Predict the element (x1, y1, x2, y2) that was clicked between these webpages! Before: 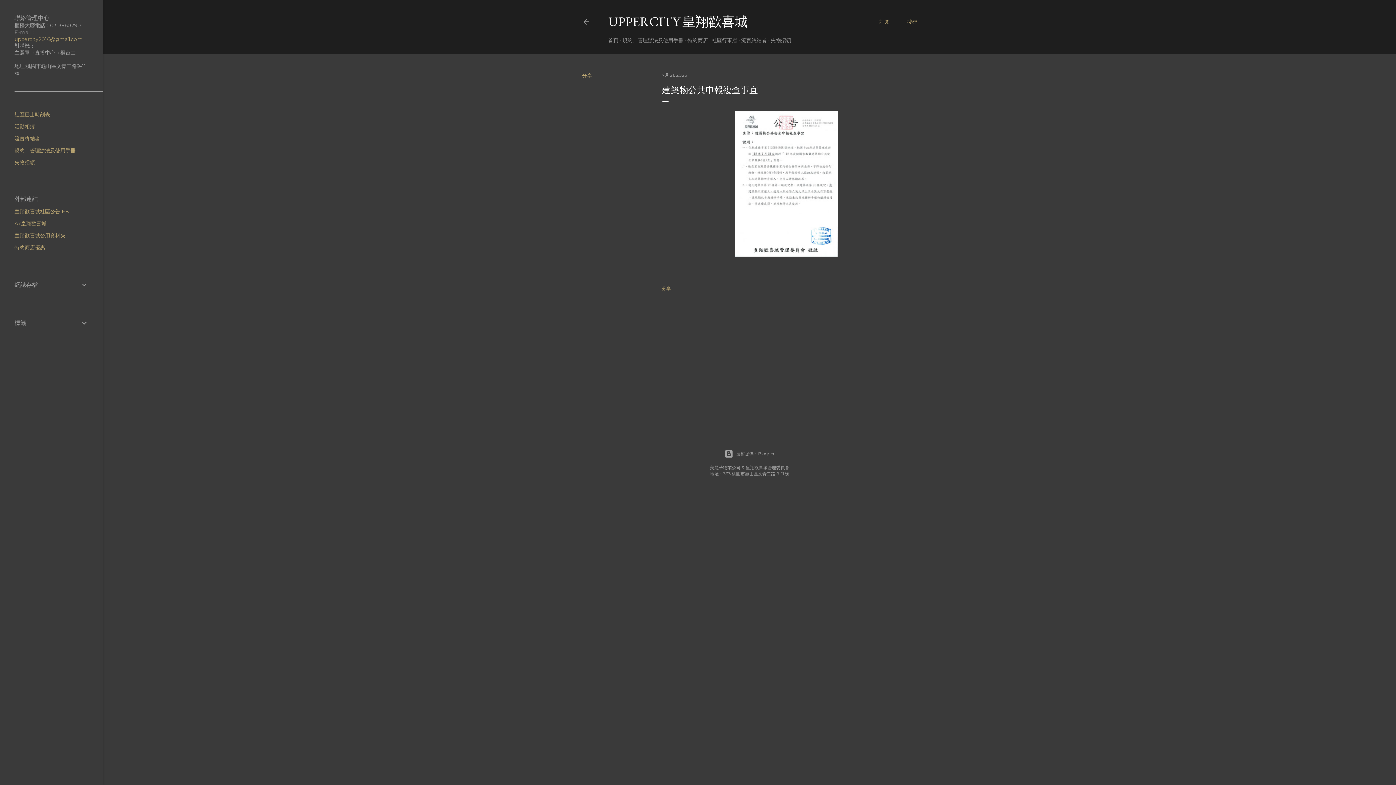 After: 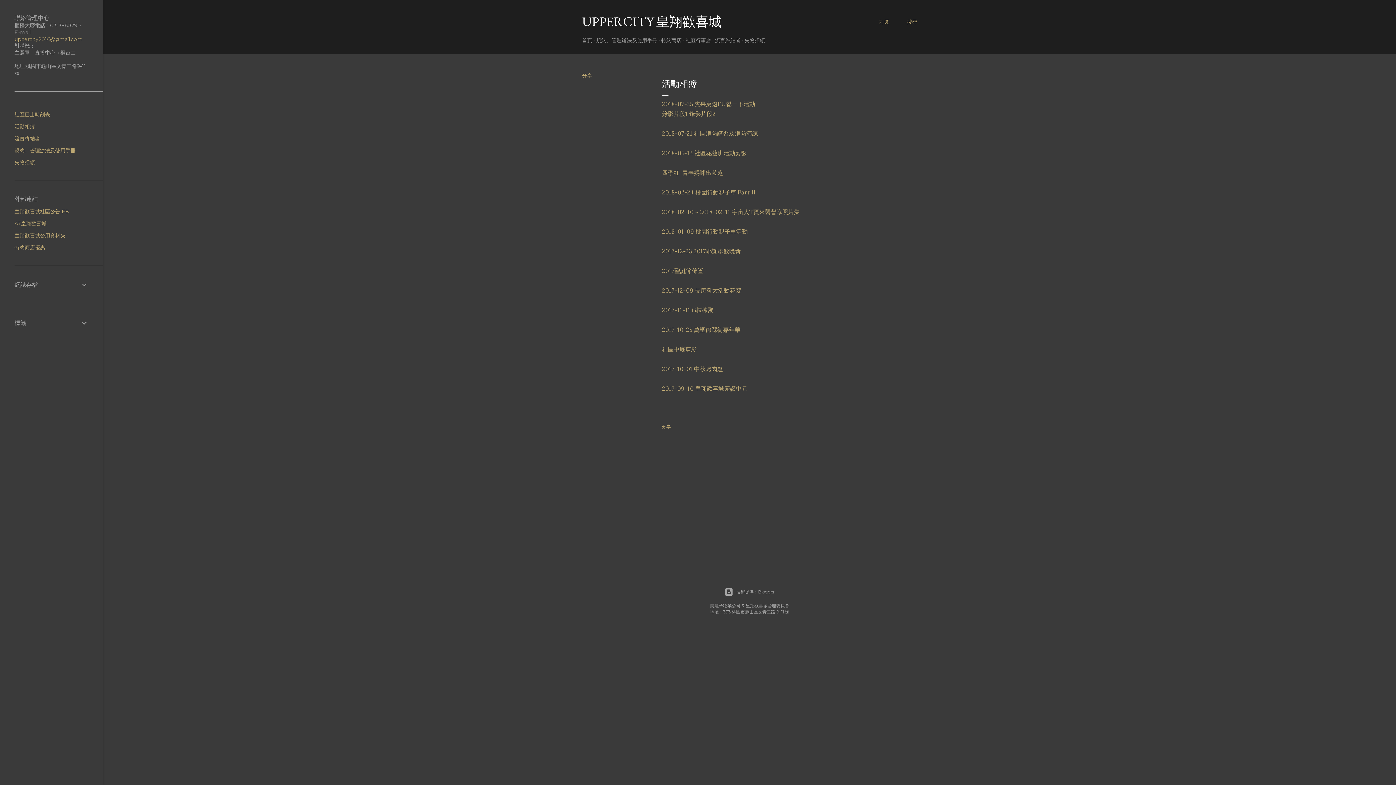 Action: label: 活動相簿 bbox: (14, 123, 34, 129)